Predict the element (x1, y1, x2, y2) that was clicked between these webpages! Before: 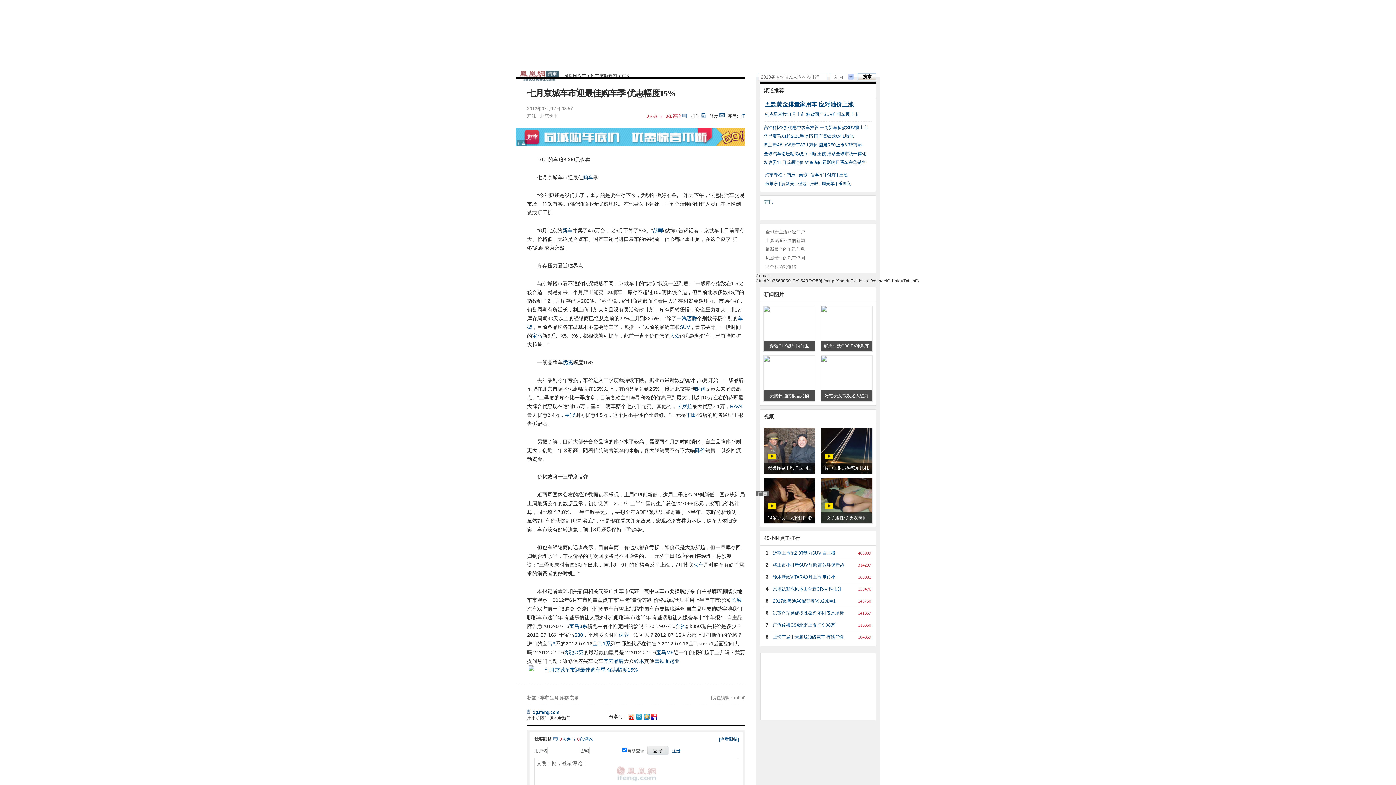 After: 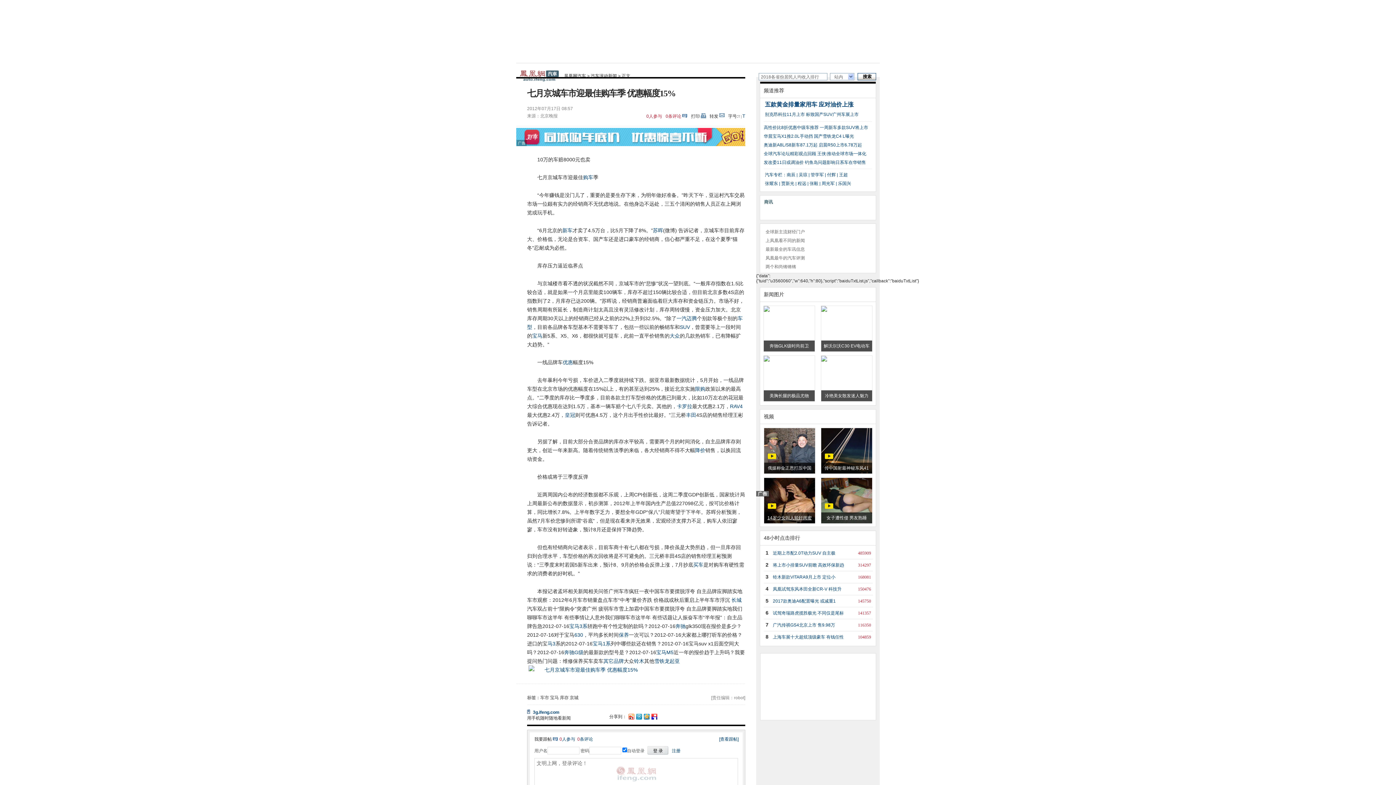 Action: bbox: (767, 515, 812, 520) label: 14岁少女叫人轮奸闺蜜